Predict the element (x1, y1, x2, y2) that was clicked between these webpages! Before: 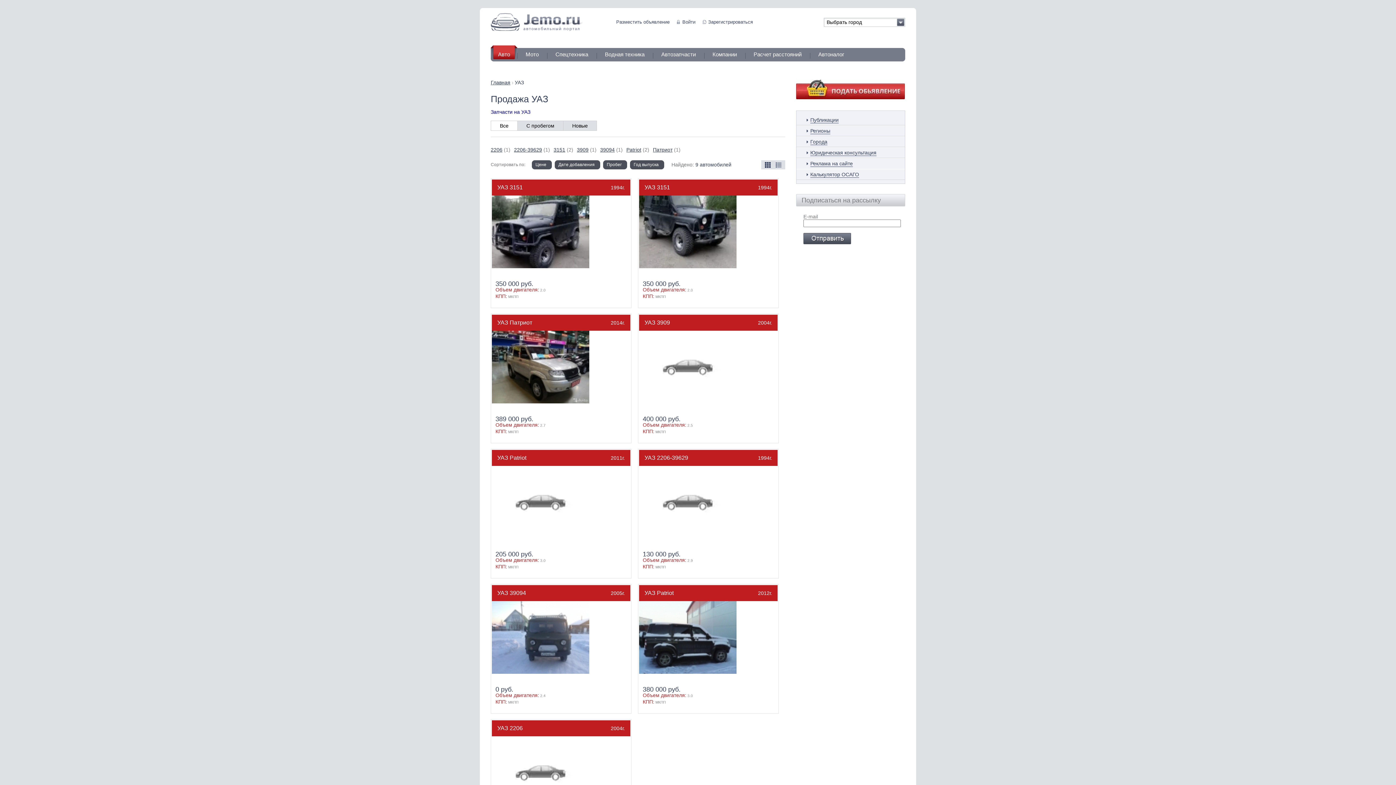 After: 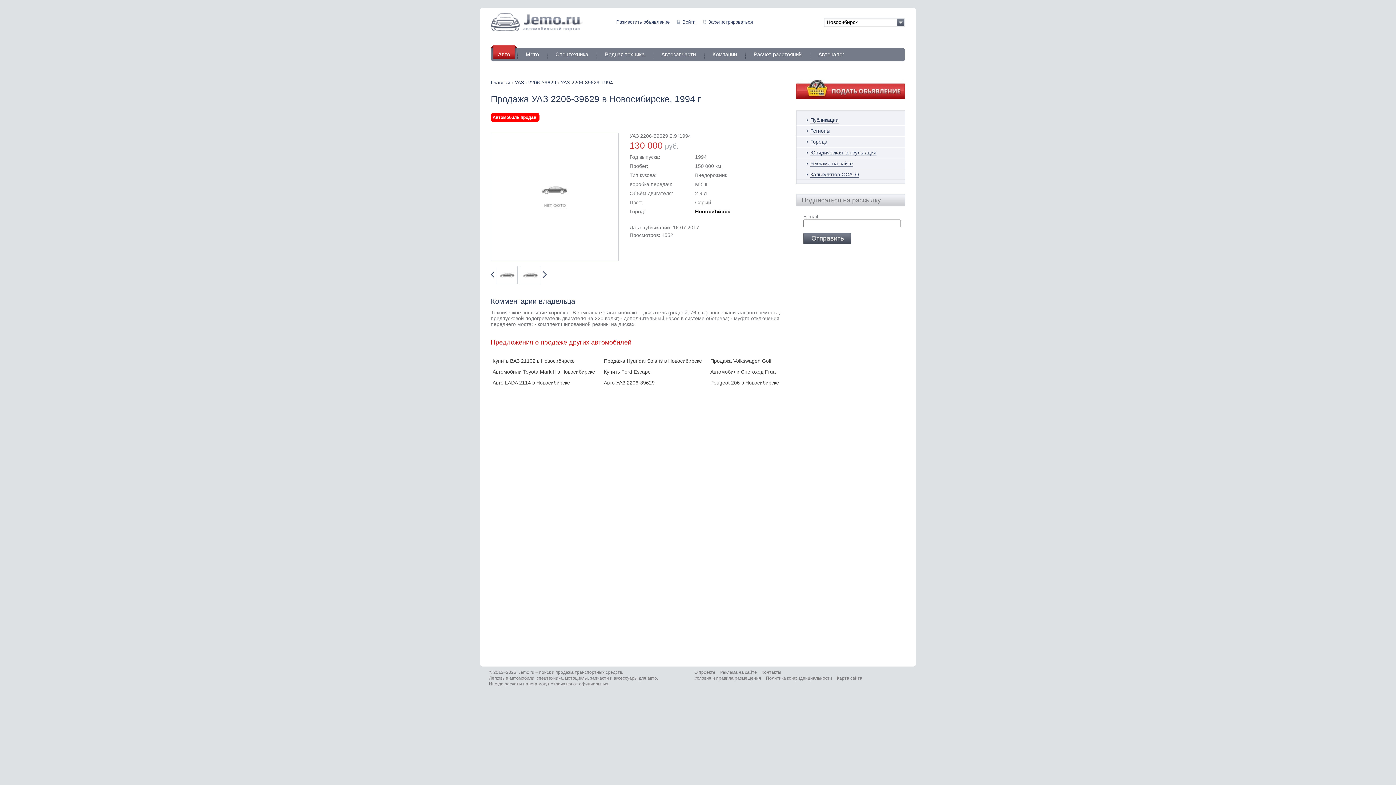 Action: bbox: (639, 535, 736, 539)